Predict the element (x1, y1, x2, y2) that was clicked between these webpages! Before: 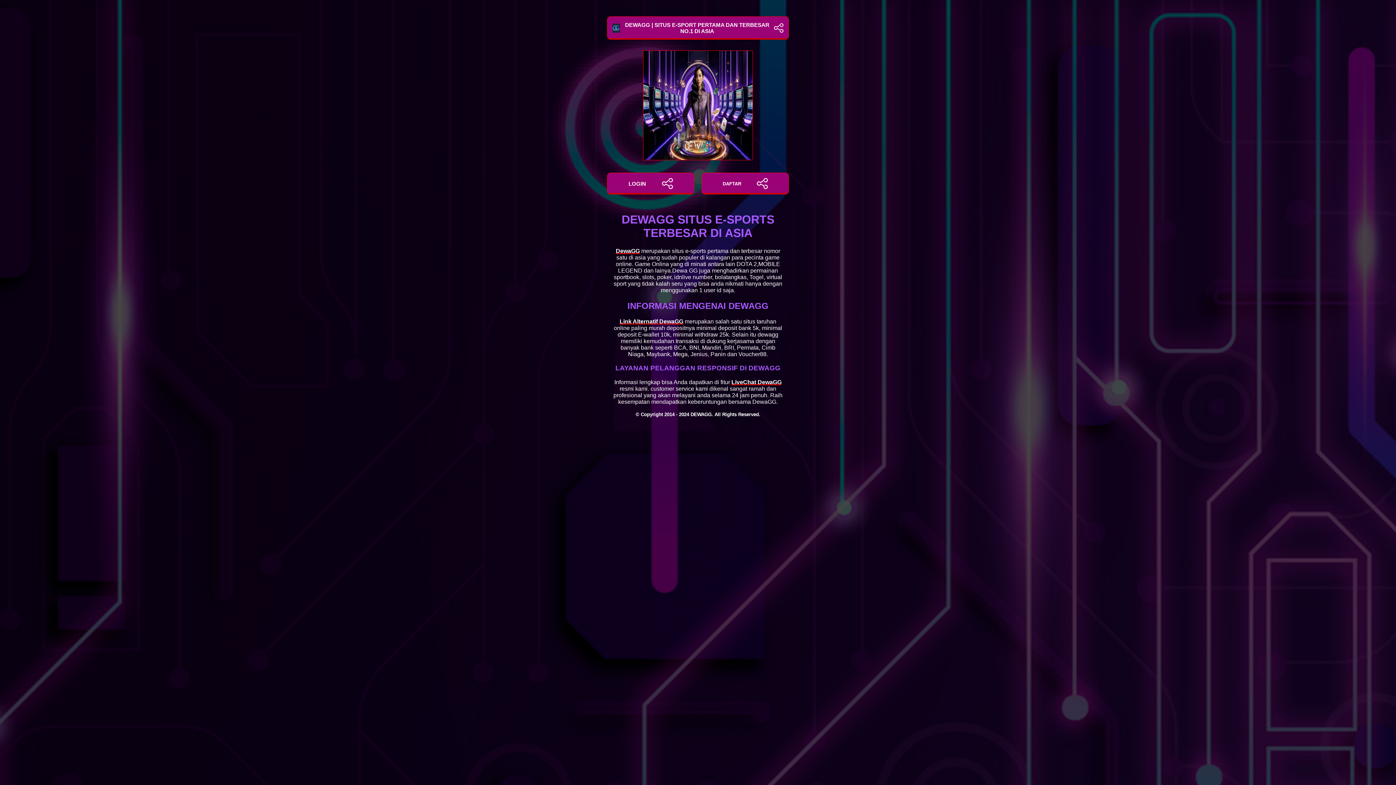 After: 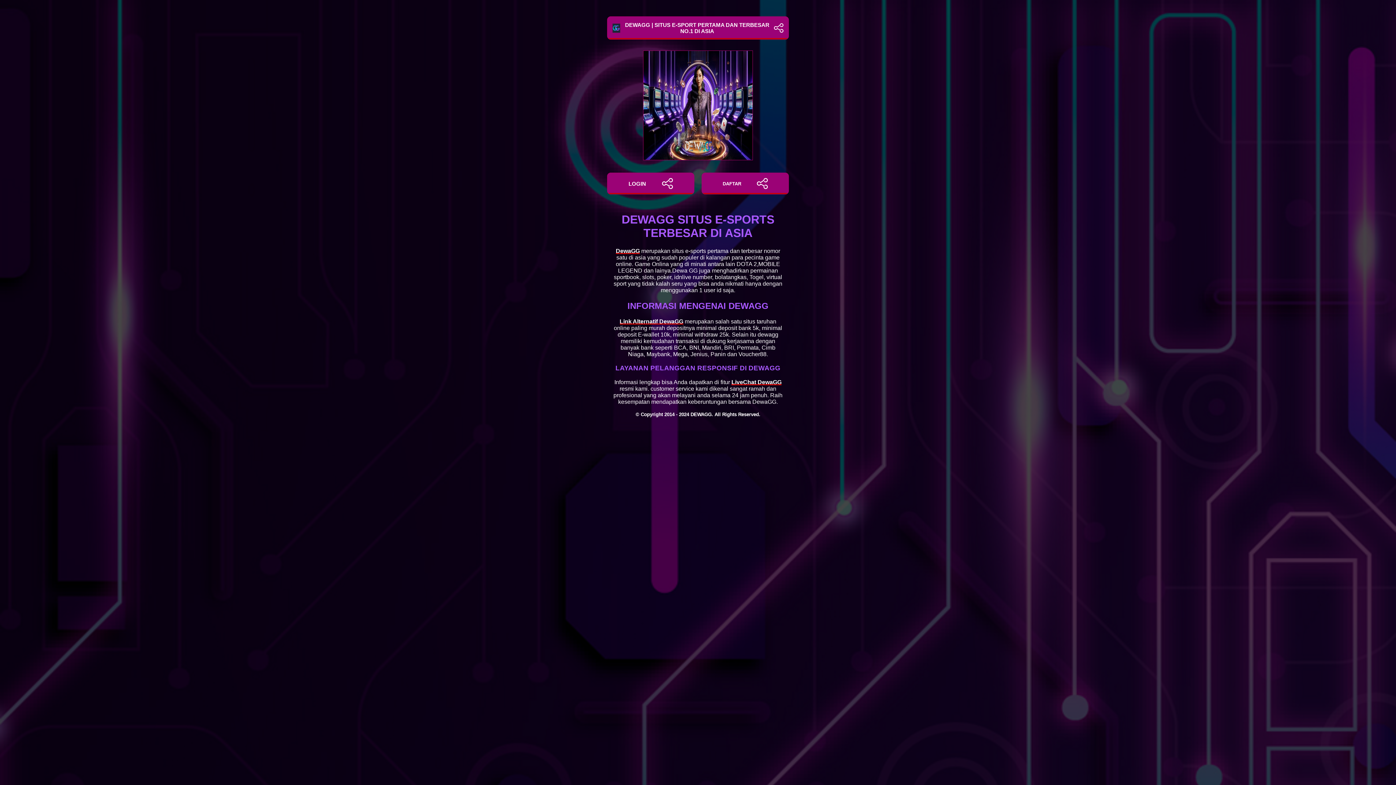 Action: bbox: (616, 247, 640, 254) label: DewaGG